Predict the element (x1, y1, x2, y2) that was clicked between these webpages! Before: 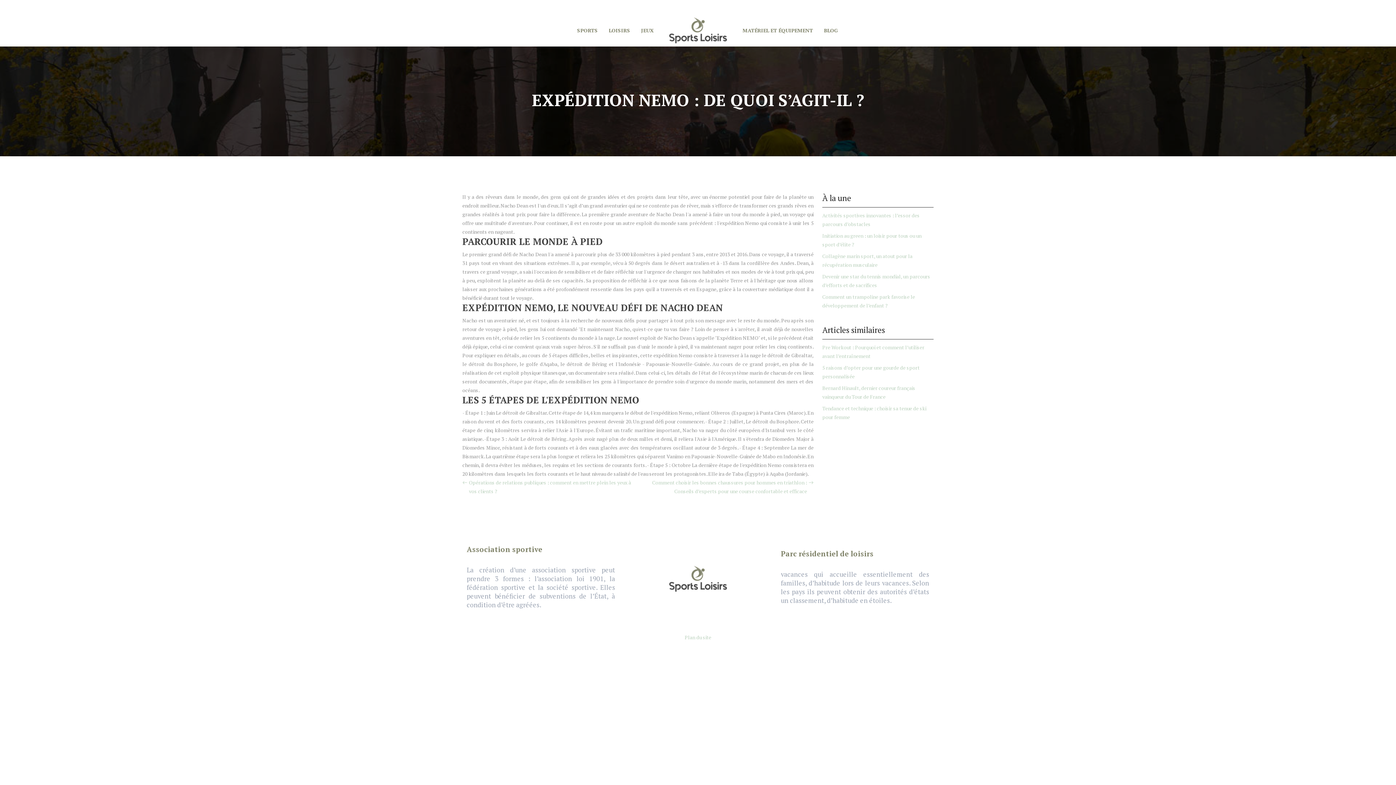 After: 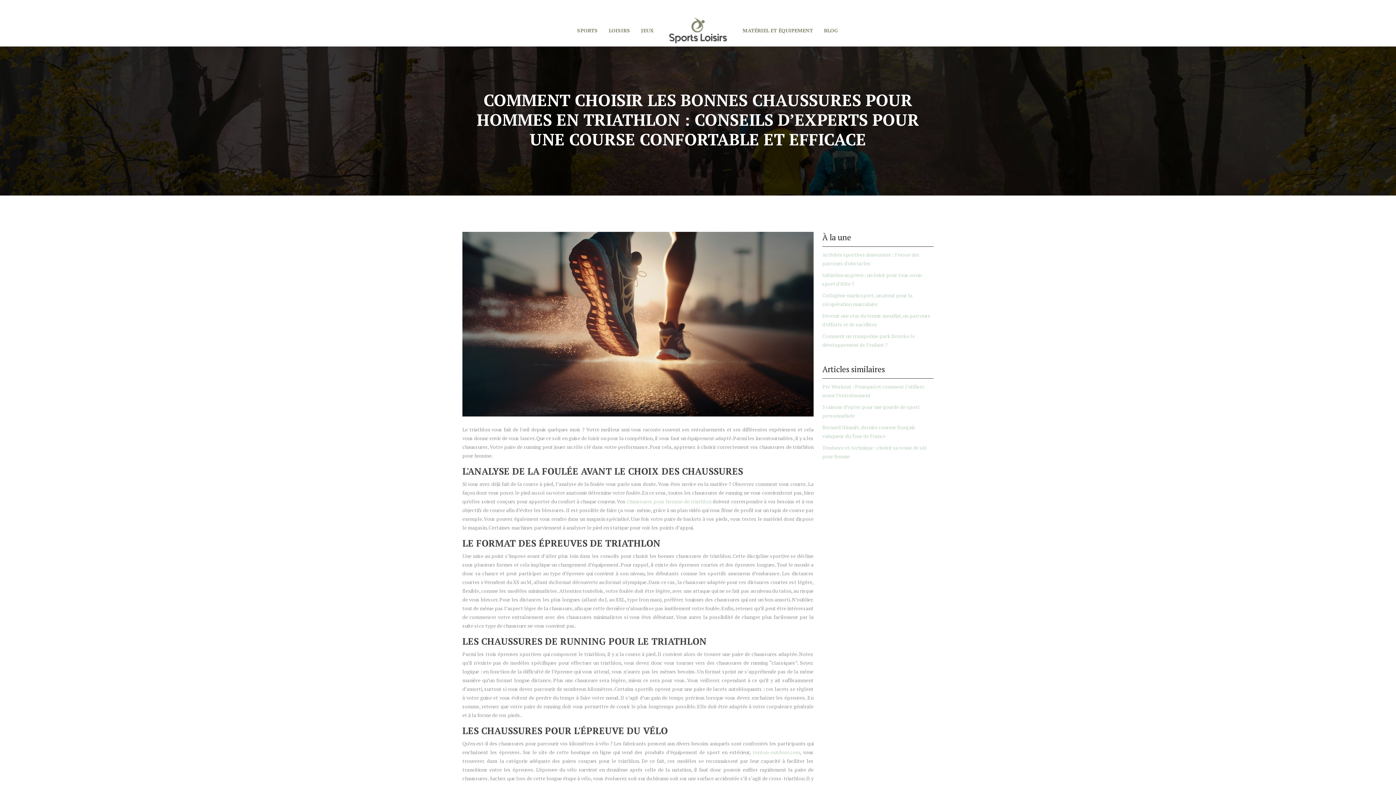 Action: bbox: (642, 478, 813, 496) label: Comment choisir les bonnes chaussures pour hommes en triathlon : Conseils d’experts pour une course confortable et efficace